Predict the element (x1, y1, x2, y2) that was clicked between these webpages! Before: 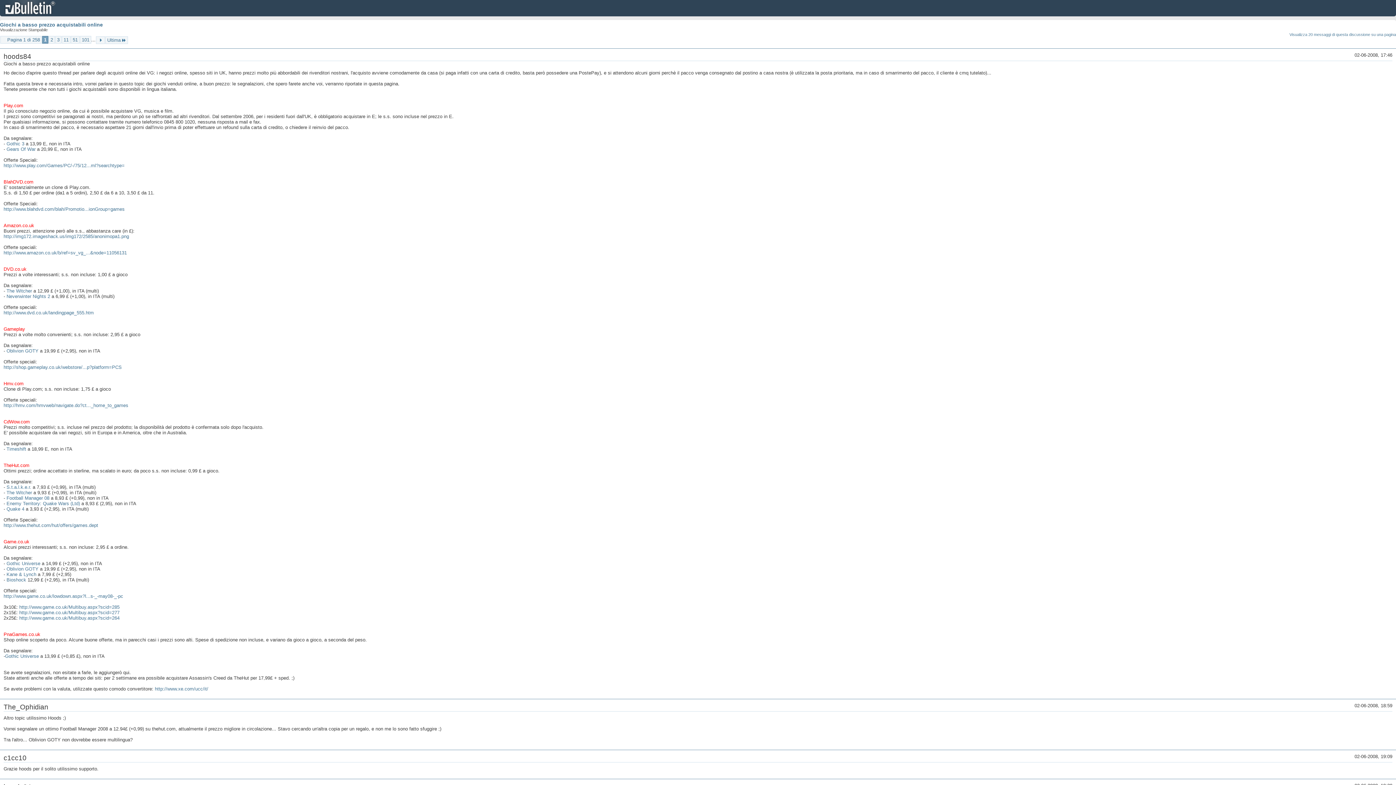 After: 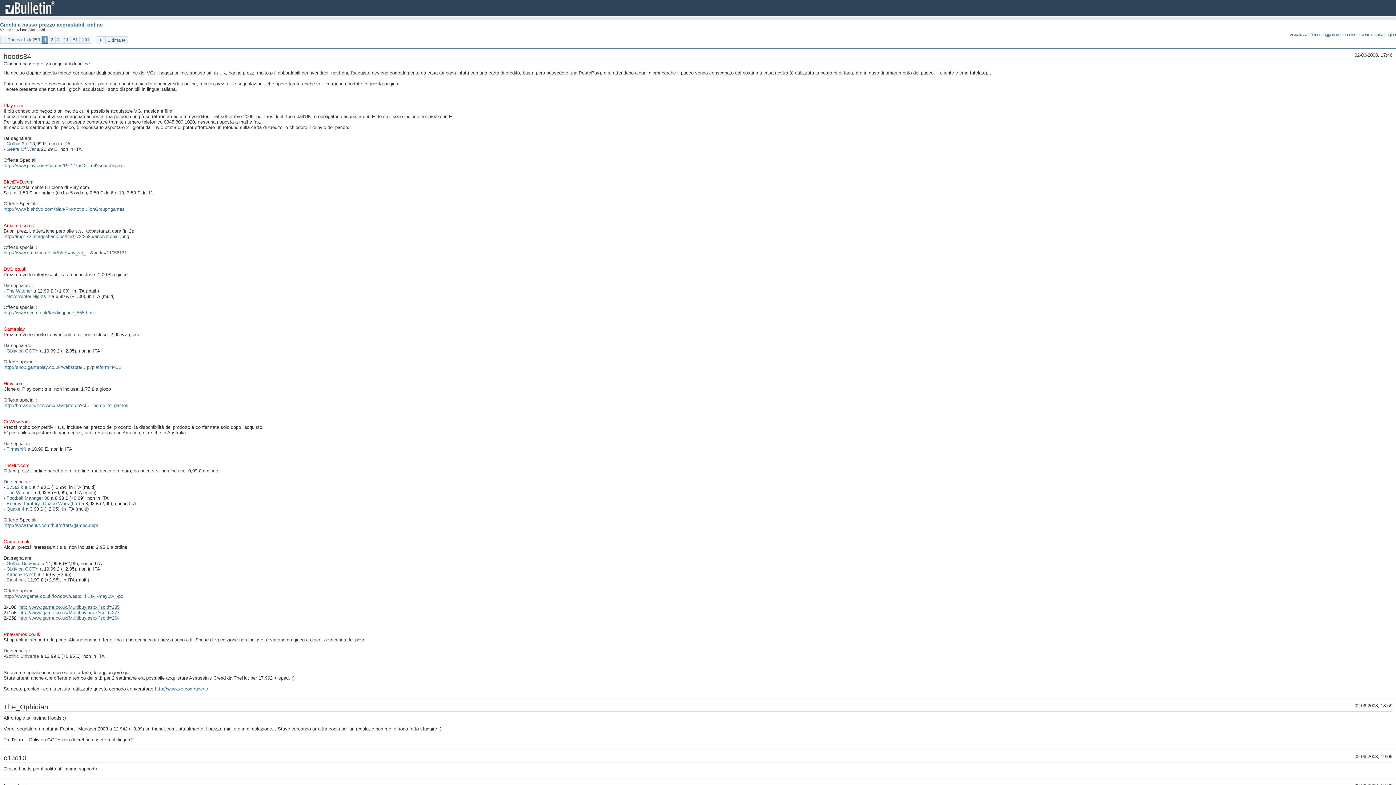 Action: bbox: (19, 604, 119, 610) label: http://www.game.co.uk/Multibuy.aspx?scid=285